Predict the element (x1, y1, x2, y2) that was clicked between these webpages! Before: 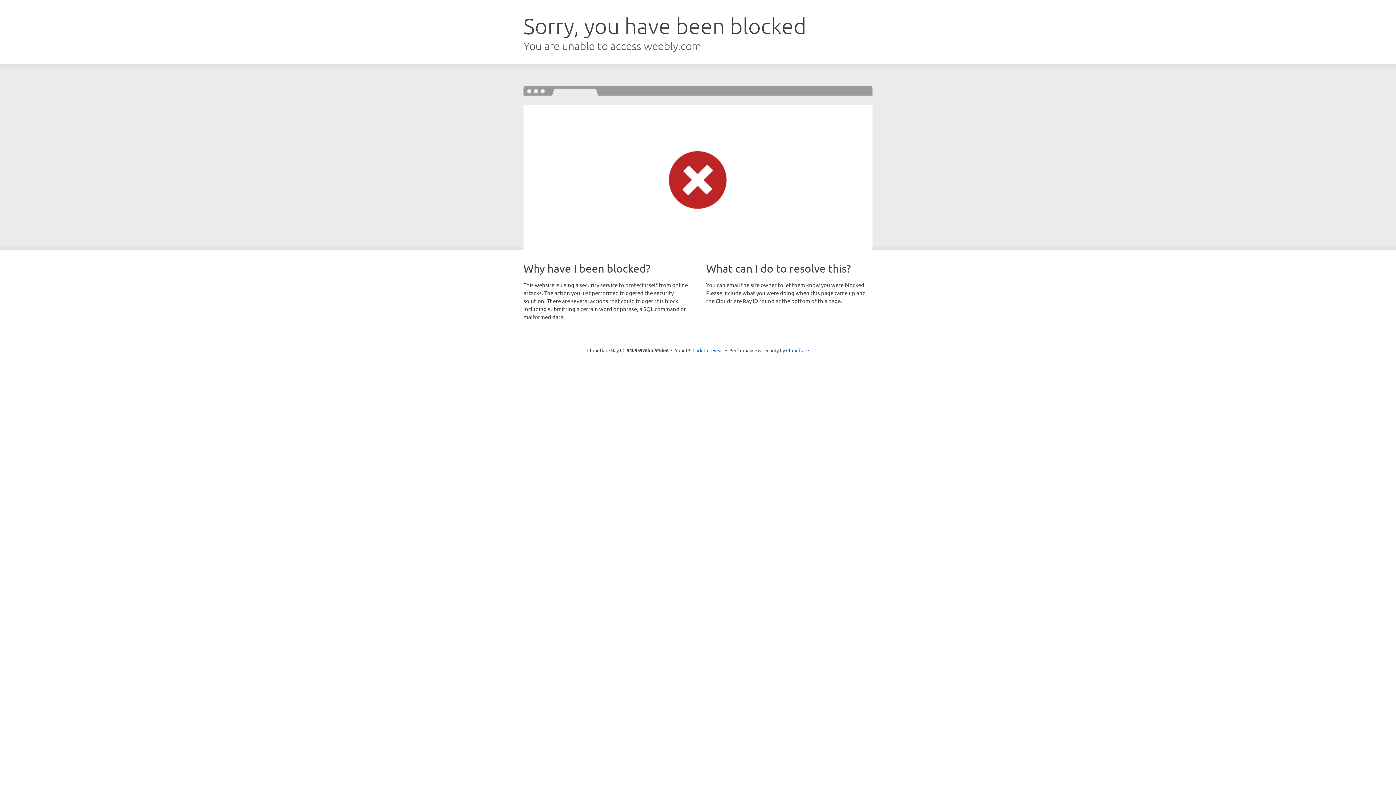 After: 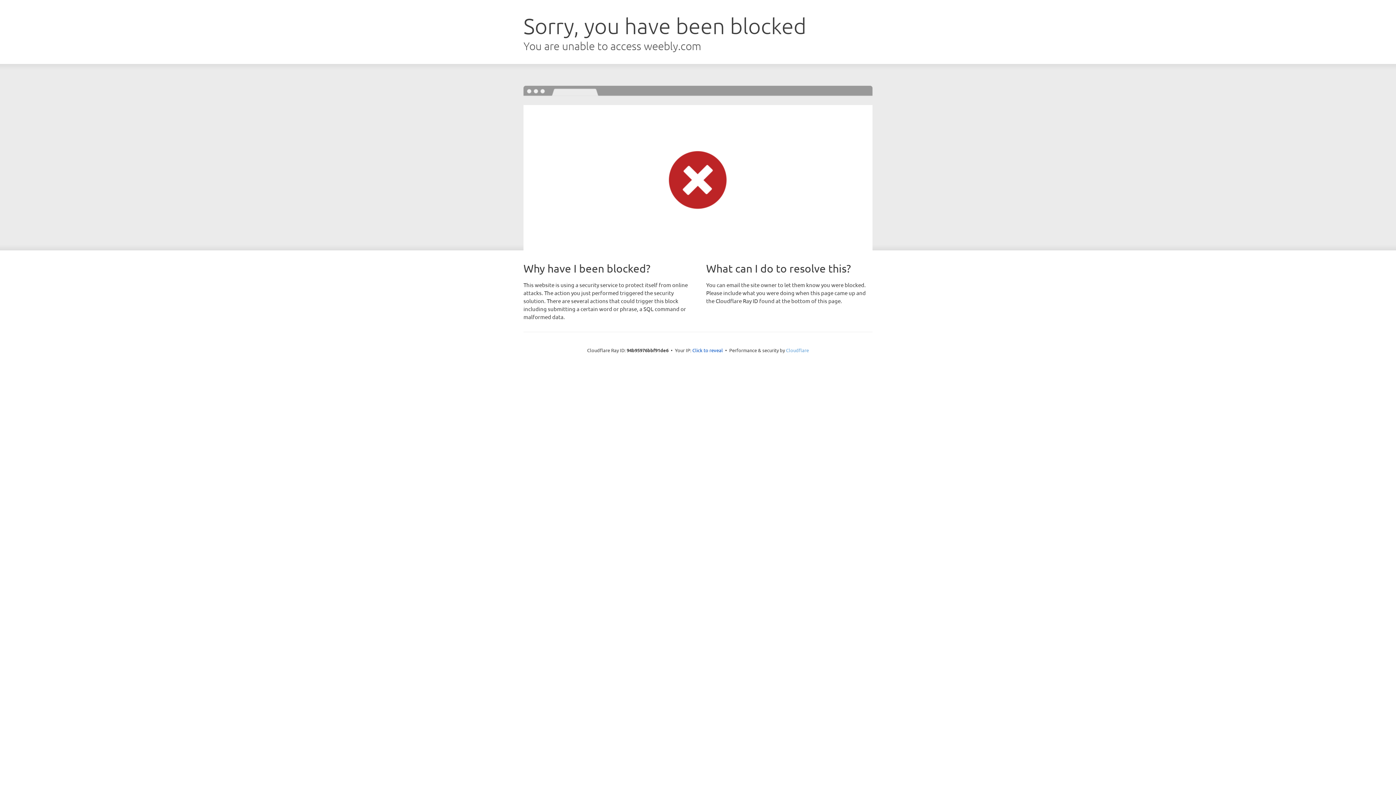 Action: bbox: (786, 347, 809, 353) label: Cloudflare